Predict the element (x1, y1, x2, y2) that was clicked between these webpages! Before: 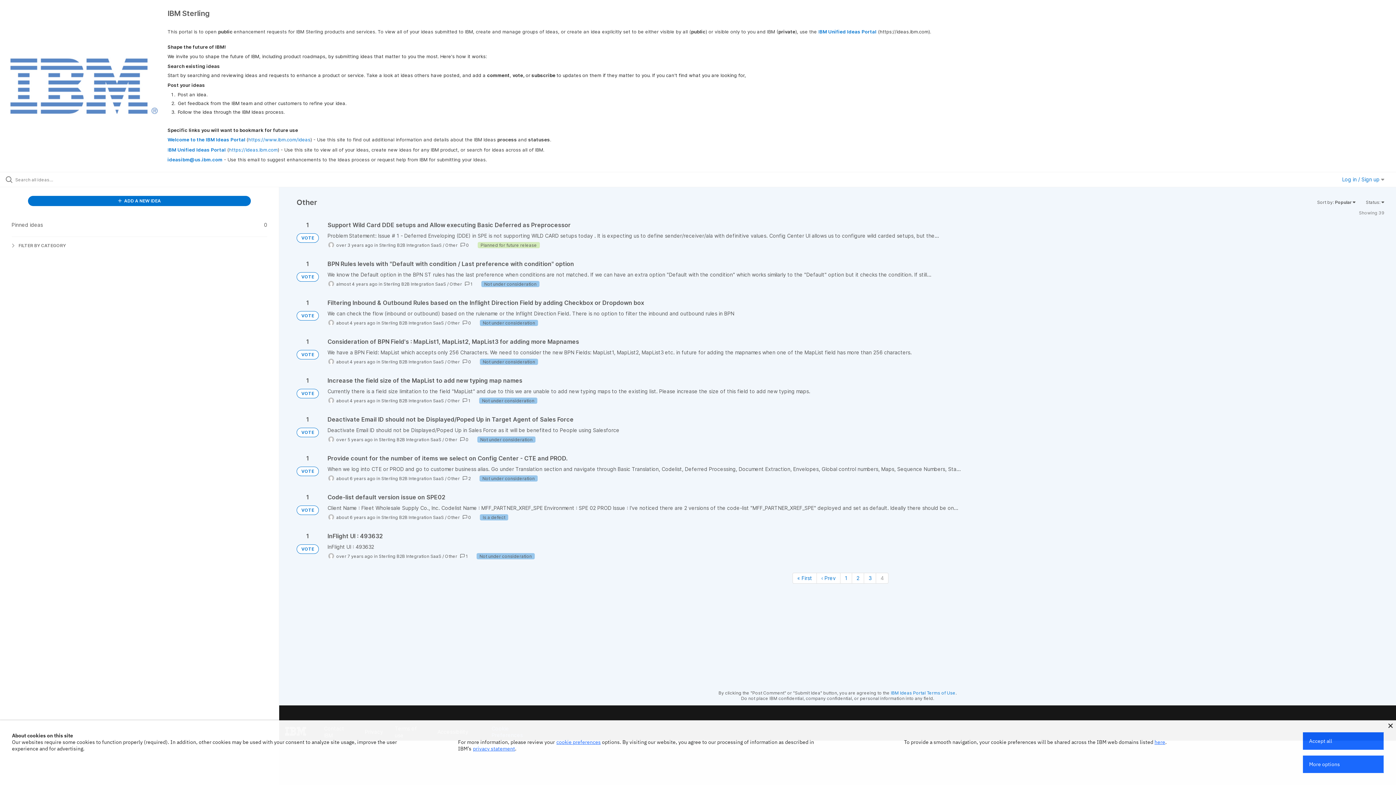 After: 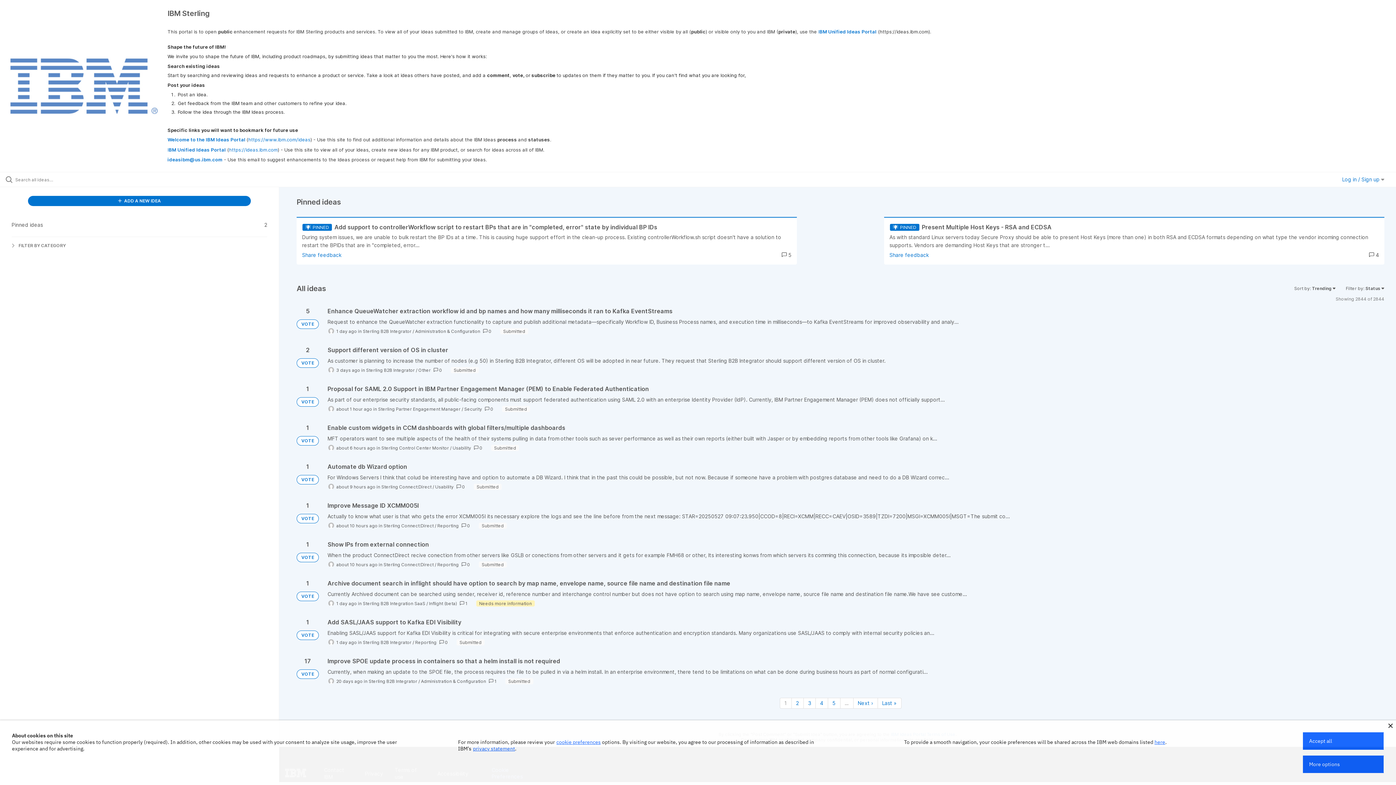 Action: bbox: (296, 233, 318, 242) label: VOTE